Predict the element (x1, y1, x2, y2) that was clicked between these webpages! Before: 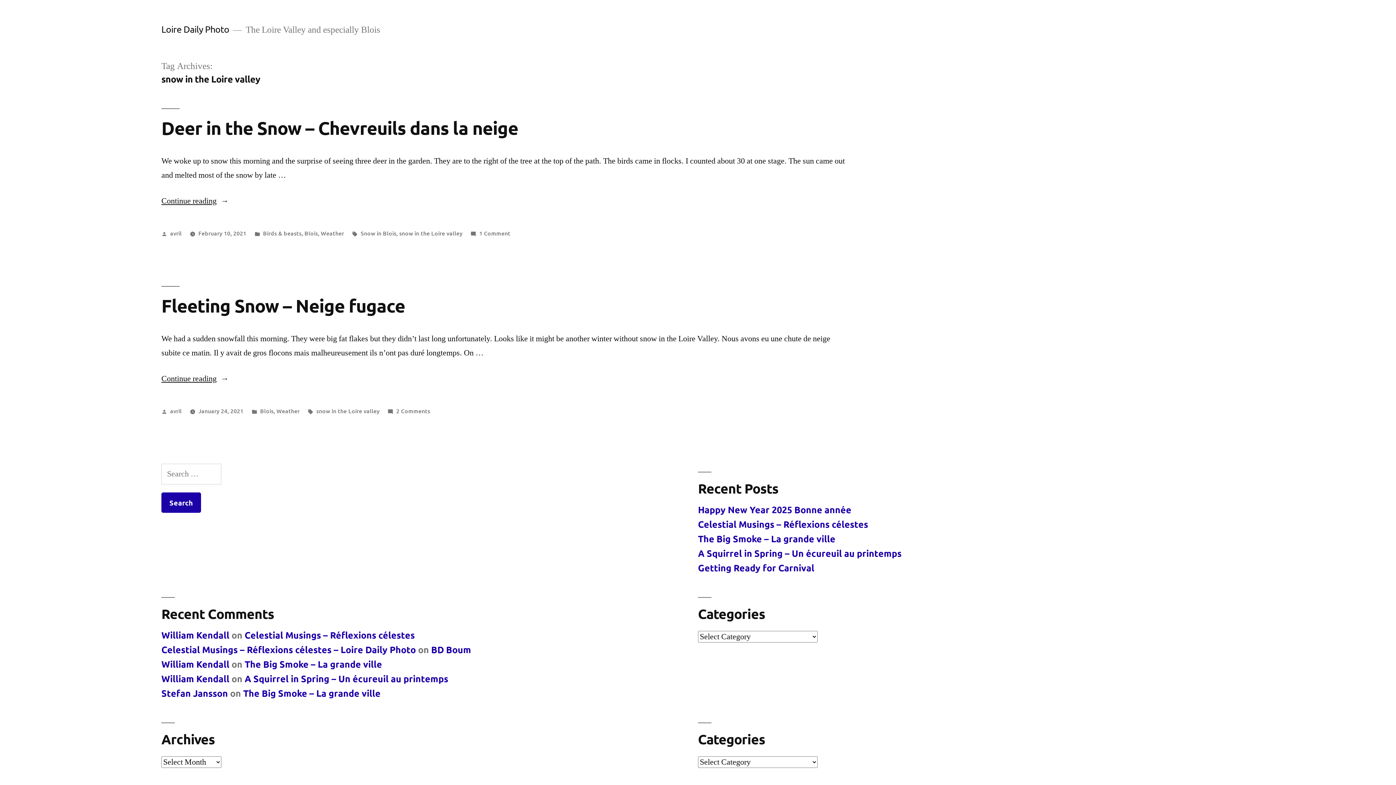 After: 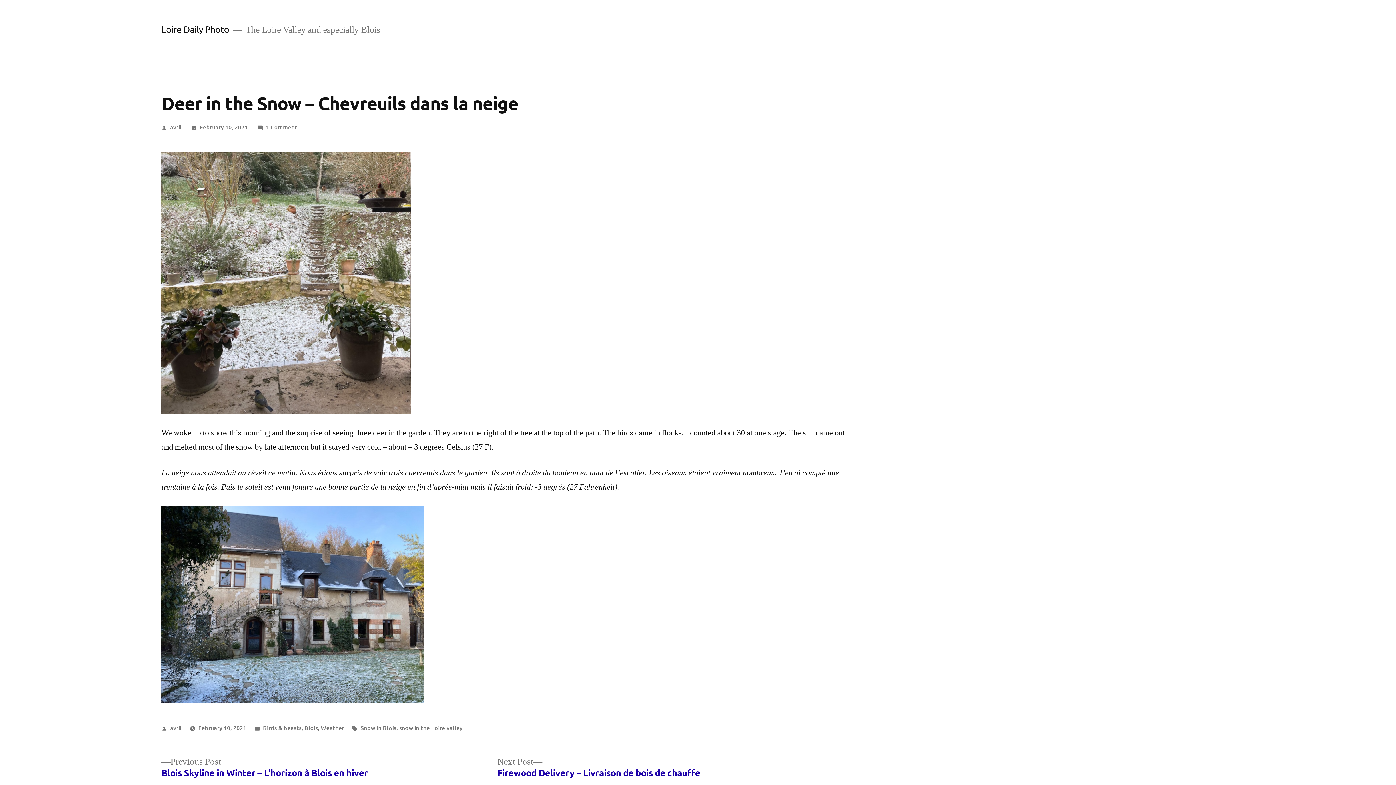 Action: label: February 10, 2021 bbox: (198, 229, 246, 237)